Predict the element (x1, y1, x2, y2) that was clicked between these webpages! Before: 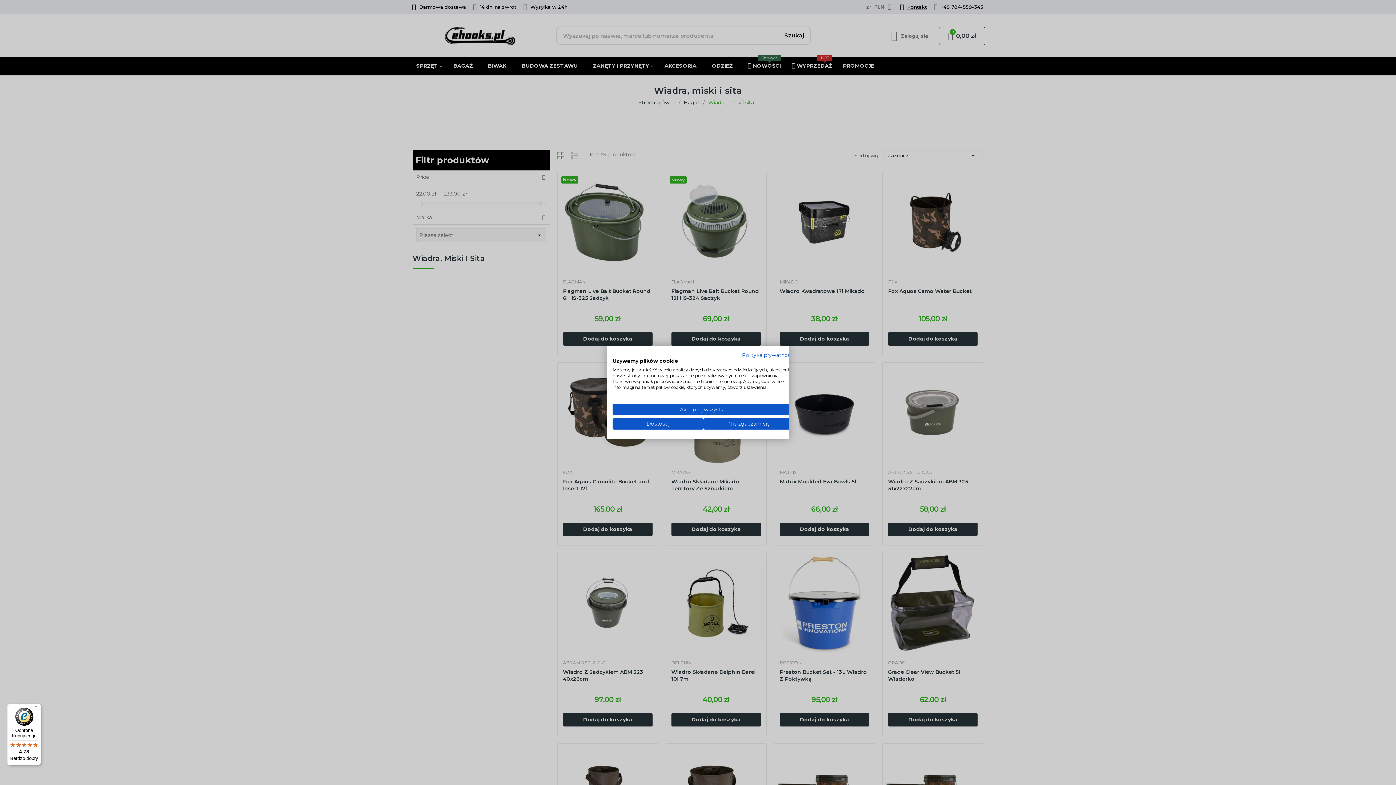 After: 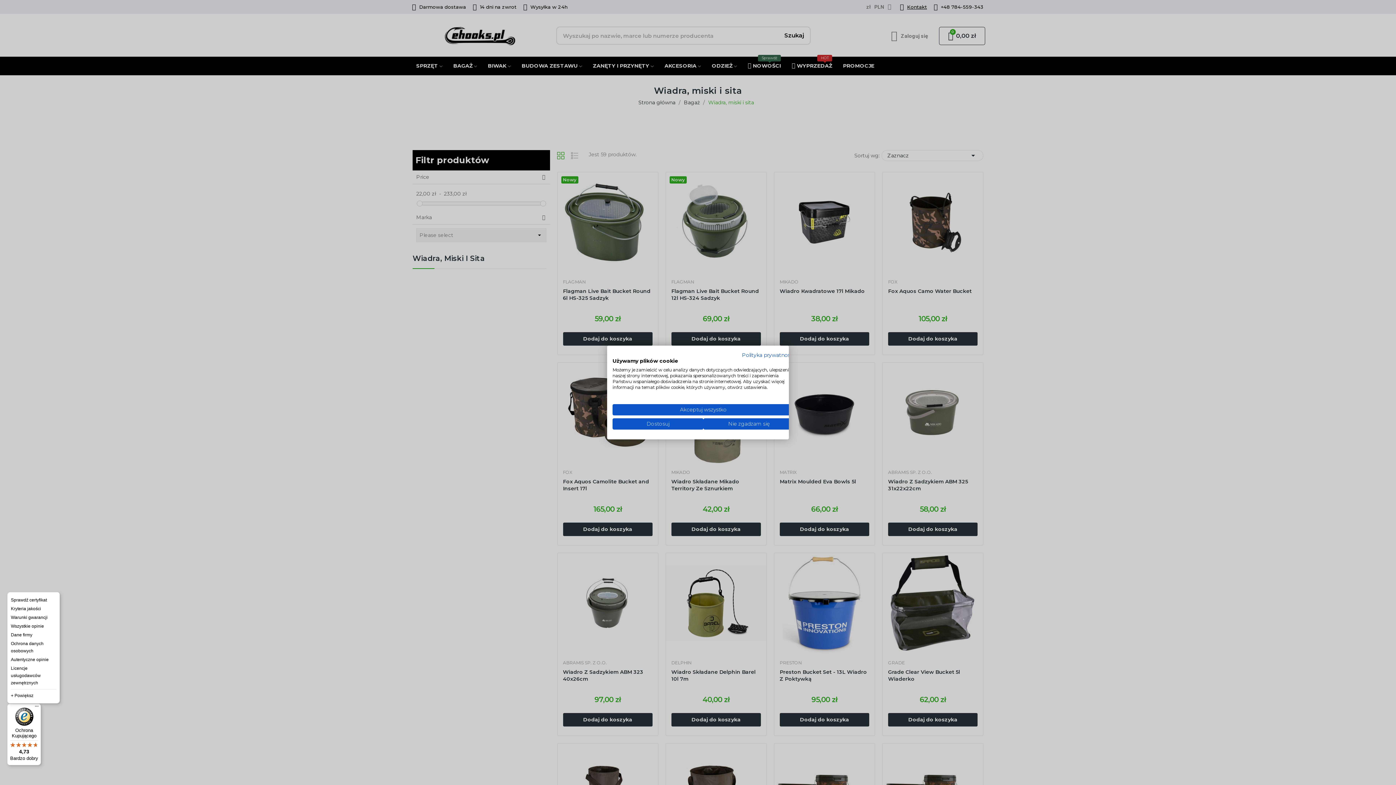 Action: bbox: (32, 704, 41, 712) label: Menu